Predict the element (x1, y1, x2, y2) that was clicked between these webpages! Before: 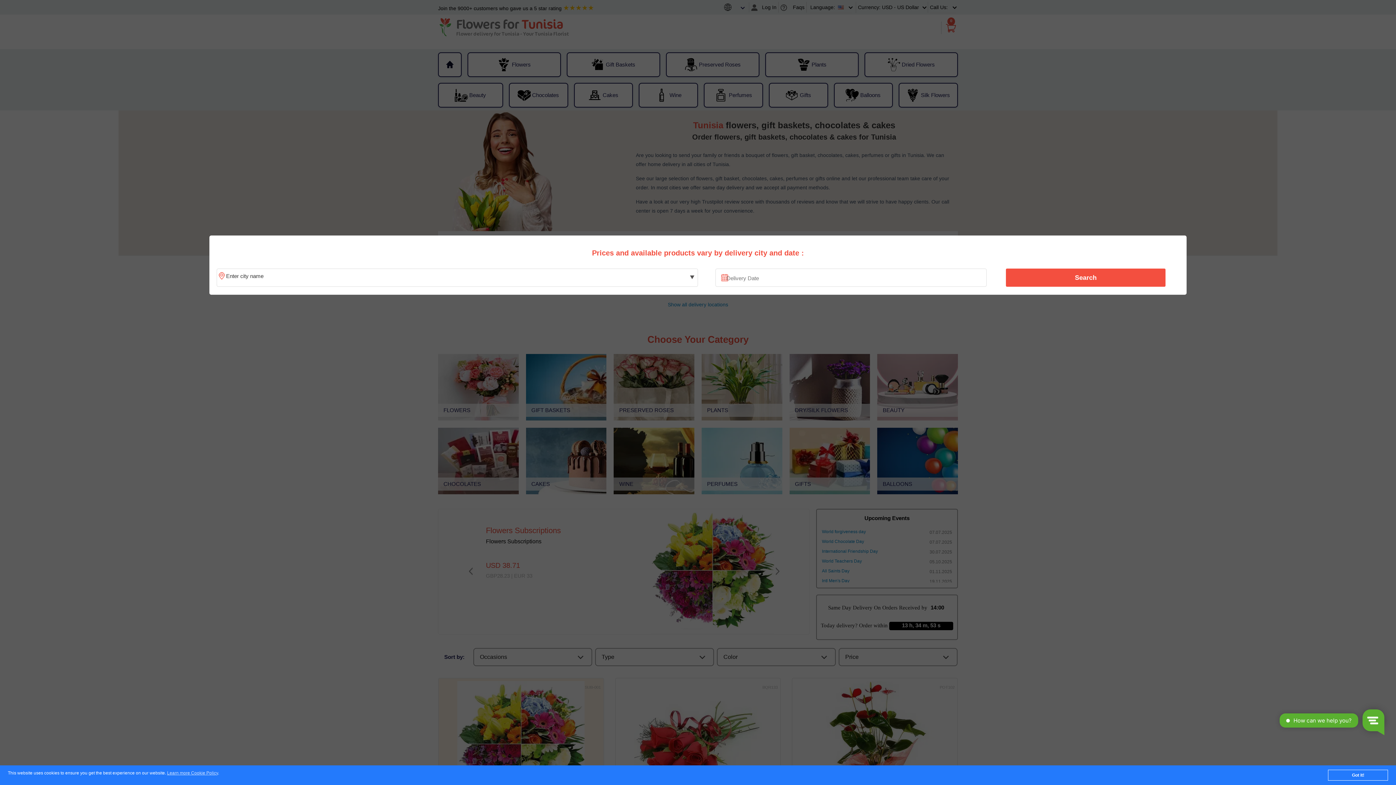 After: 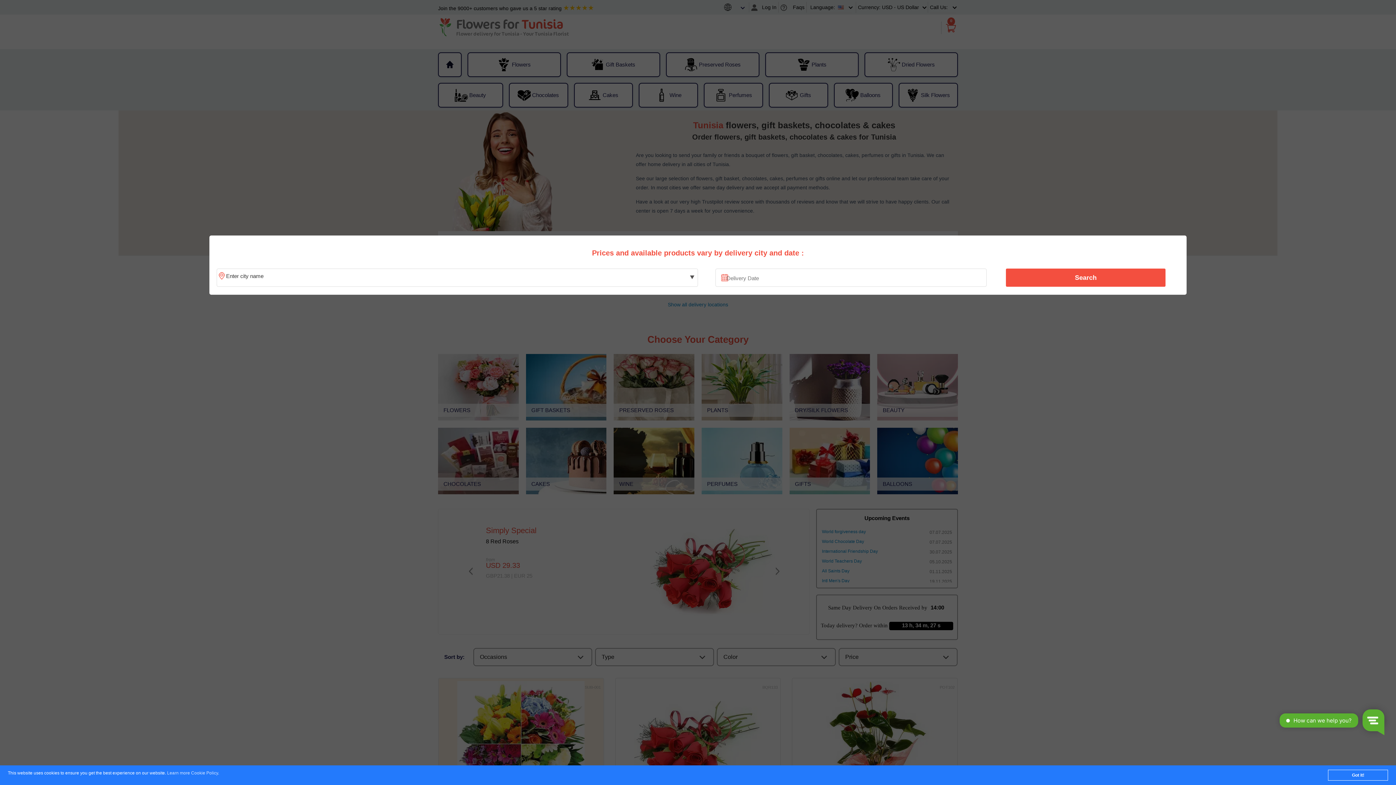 Action: label: Learn more Cookie Policy bbox: (167, 771, 218, 776)